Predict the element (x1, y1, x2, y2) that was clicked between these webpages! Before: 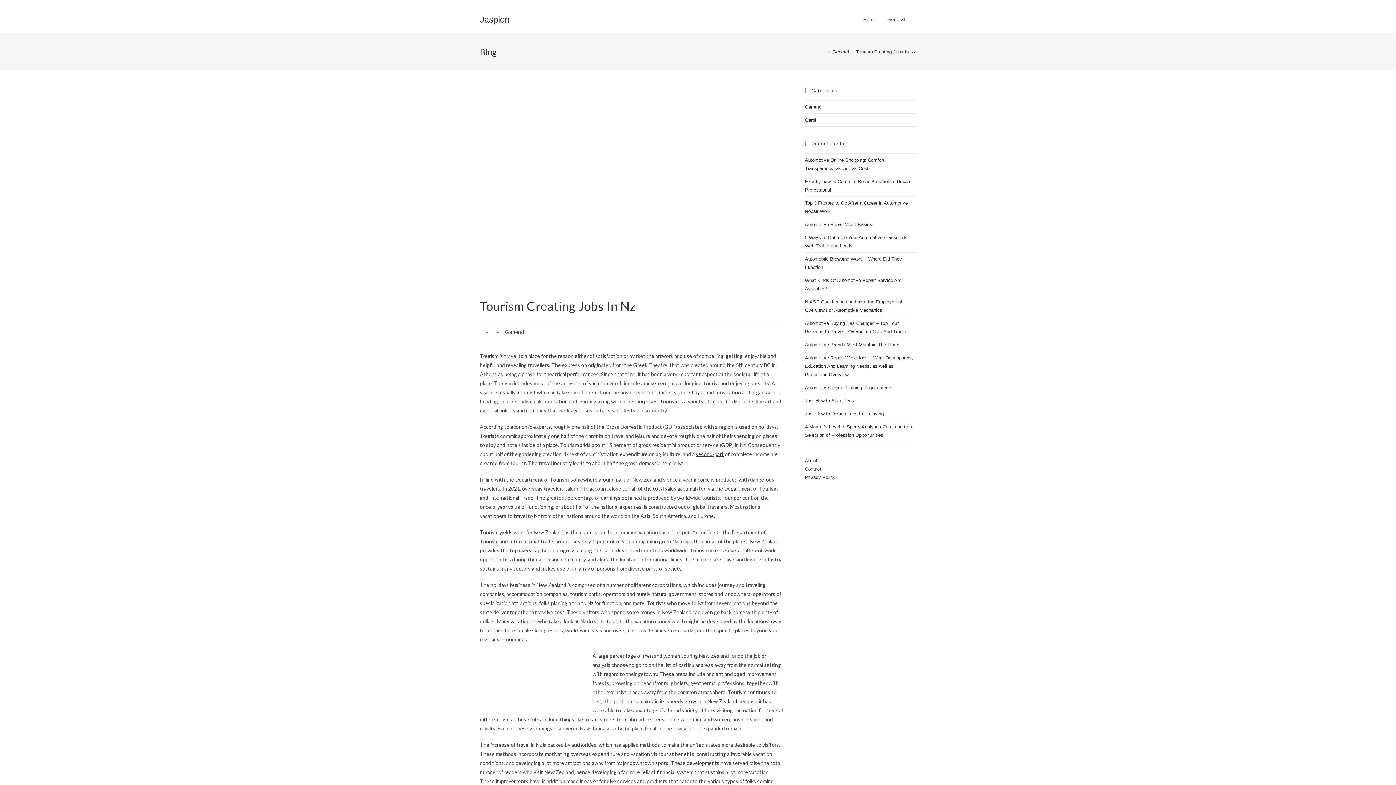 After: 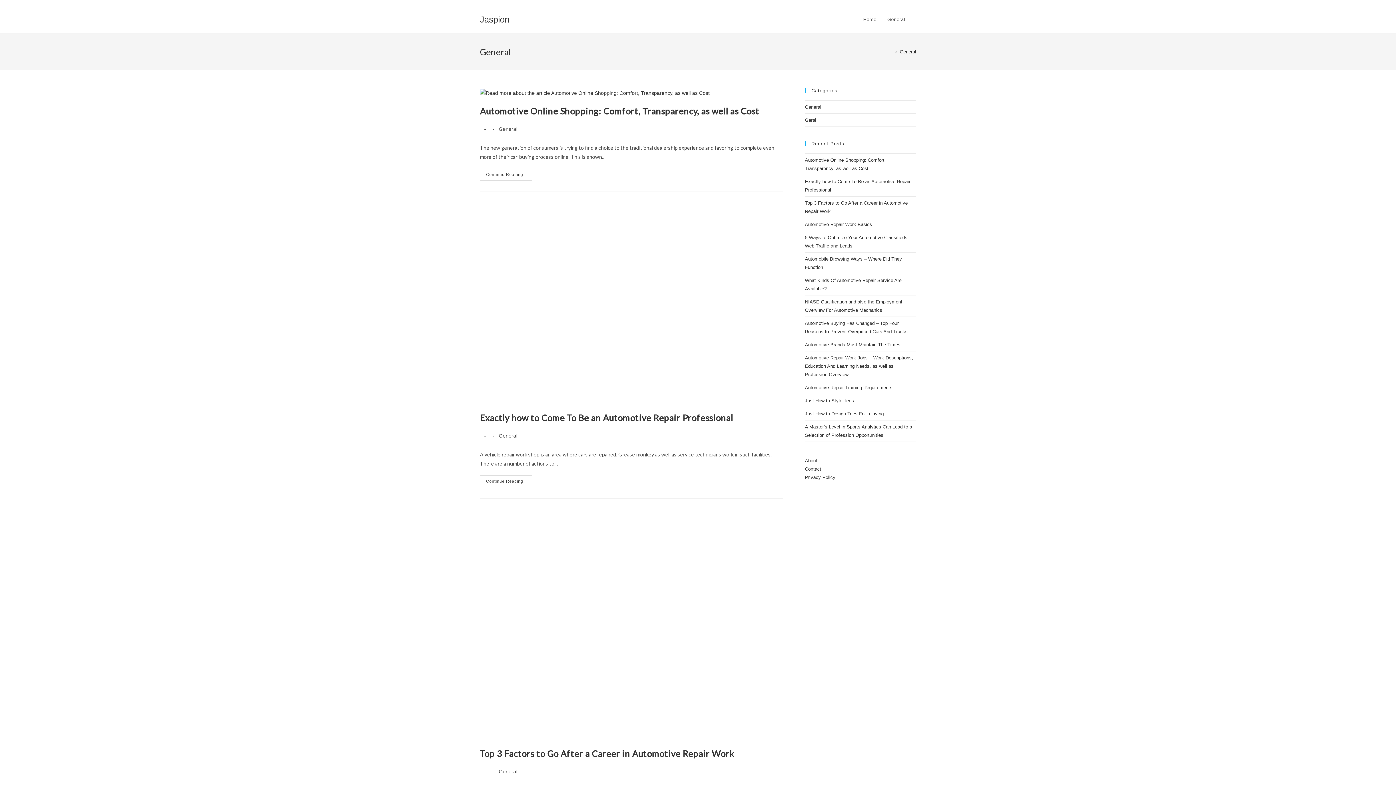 Action: label: General bbox: (505, 329, 524, 335)